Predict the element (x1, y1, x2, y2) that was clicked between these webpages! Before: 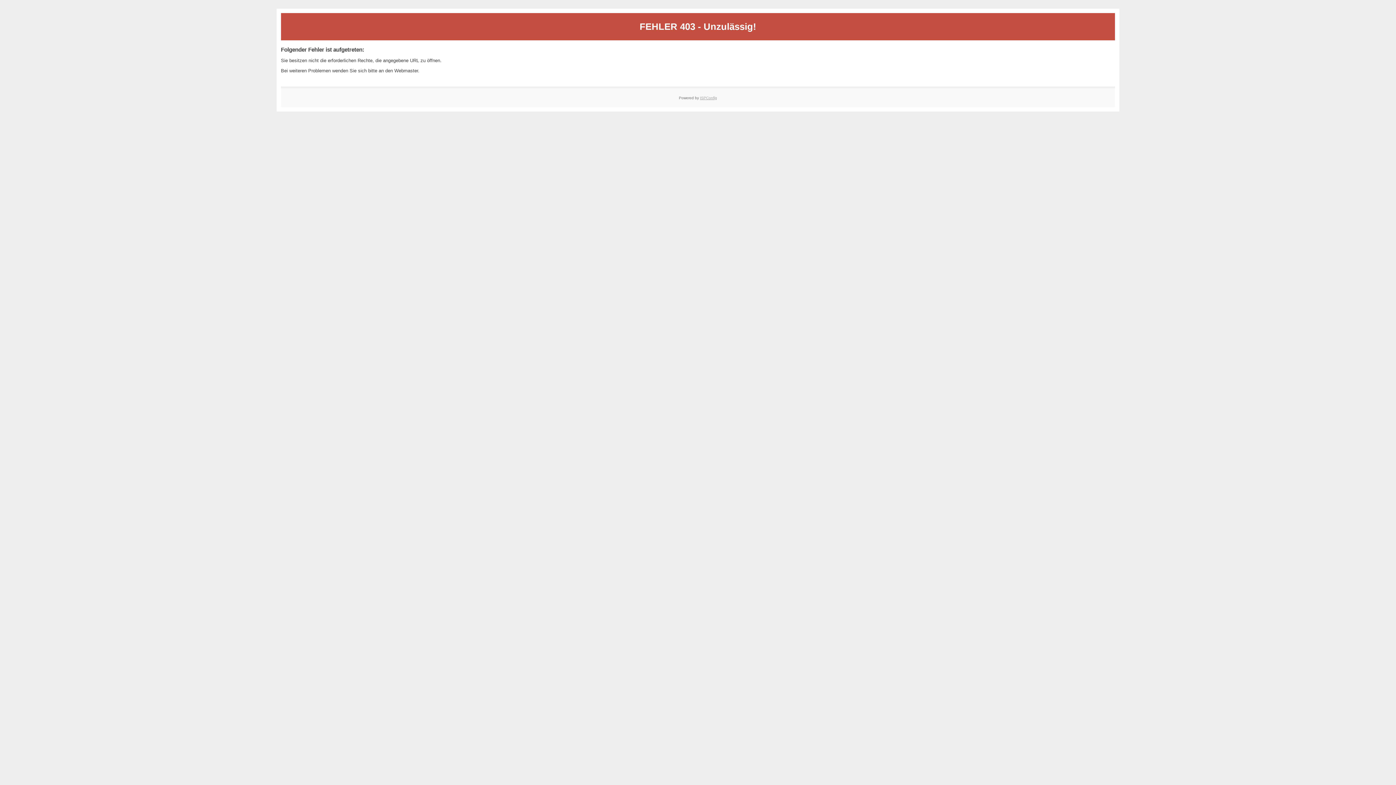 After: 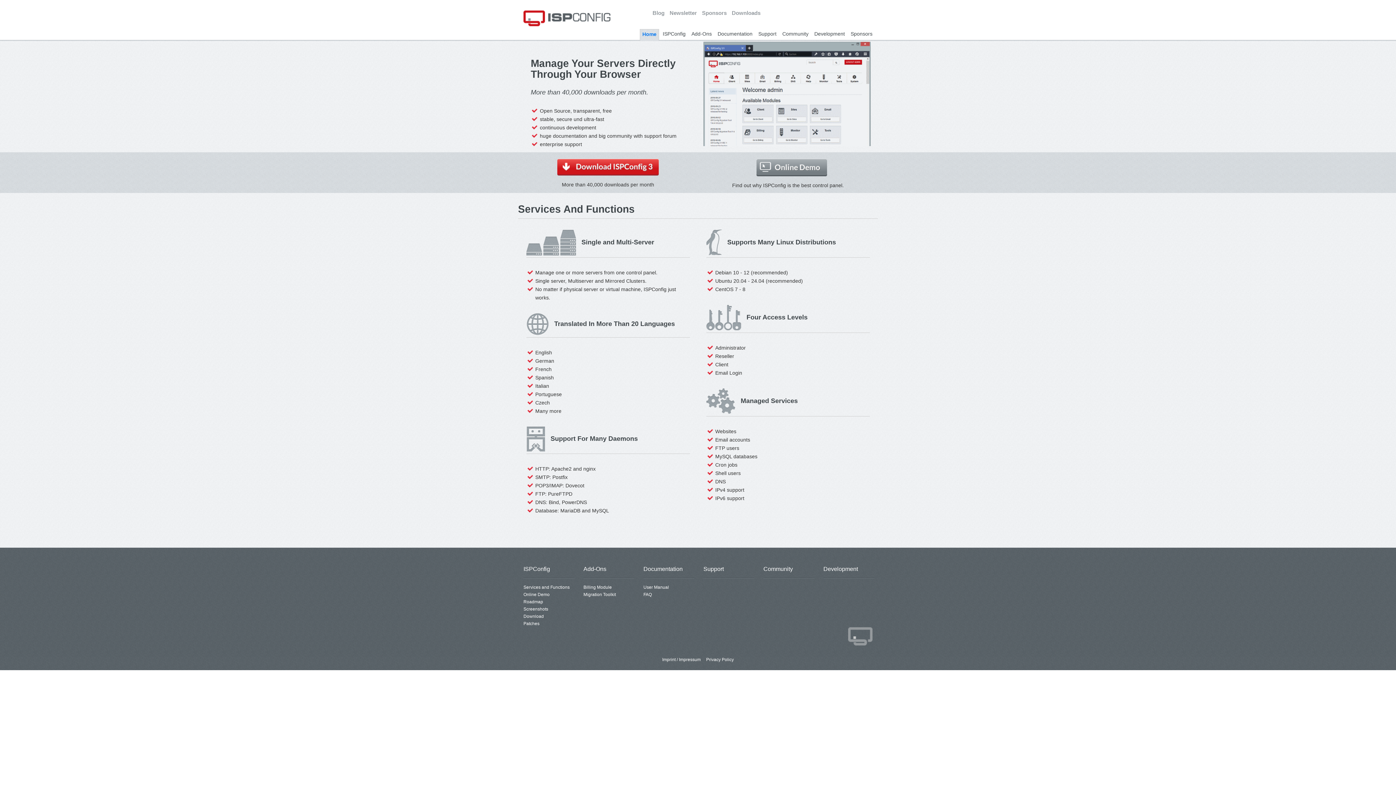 Action: bbox: (700, 95, 717, 99) label: ISPConfig